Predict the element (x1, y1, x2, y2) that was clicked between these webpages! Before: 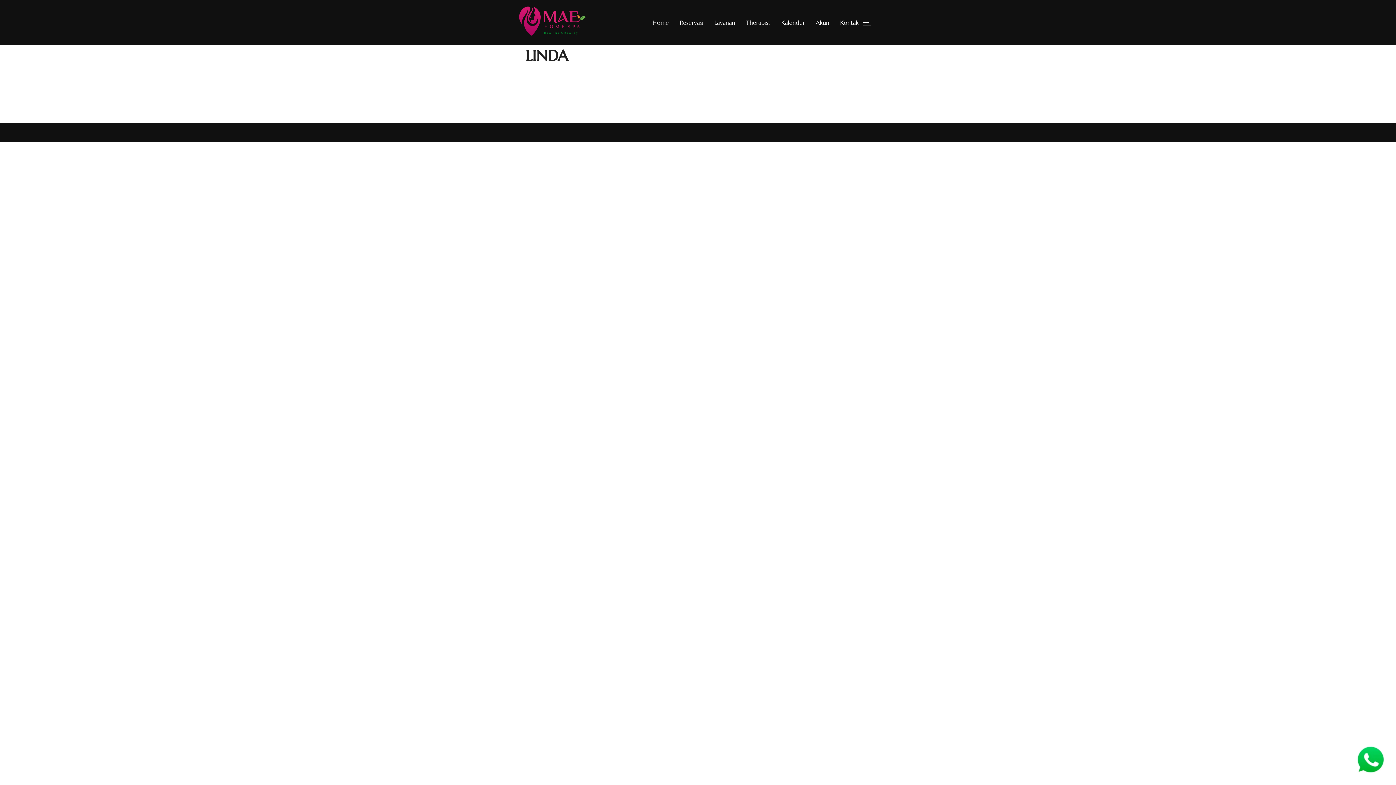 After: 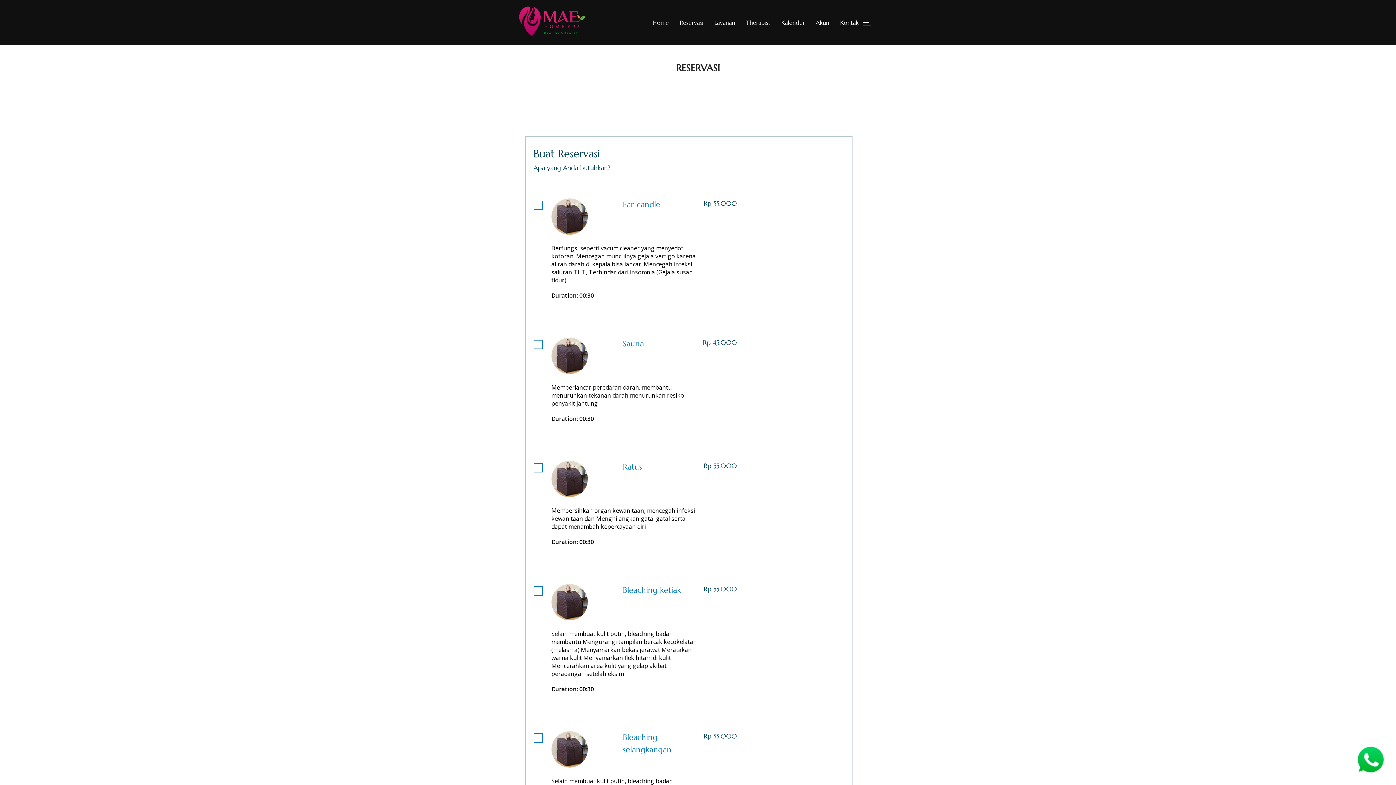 Action: bbox: (680, 15, 703, 29) label: Reservasi